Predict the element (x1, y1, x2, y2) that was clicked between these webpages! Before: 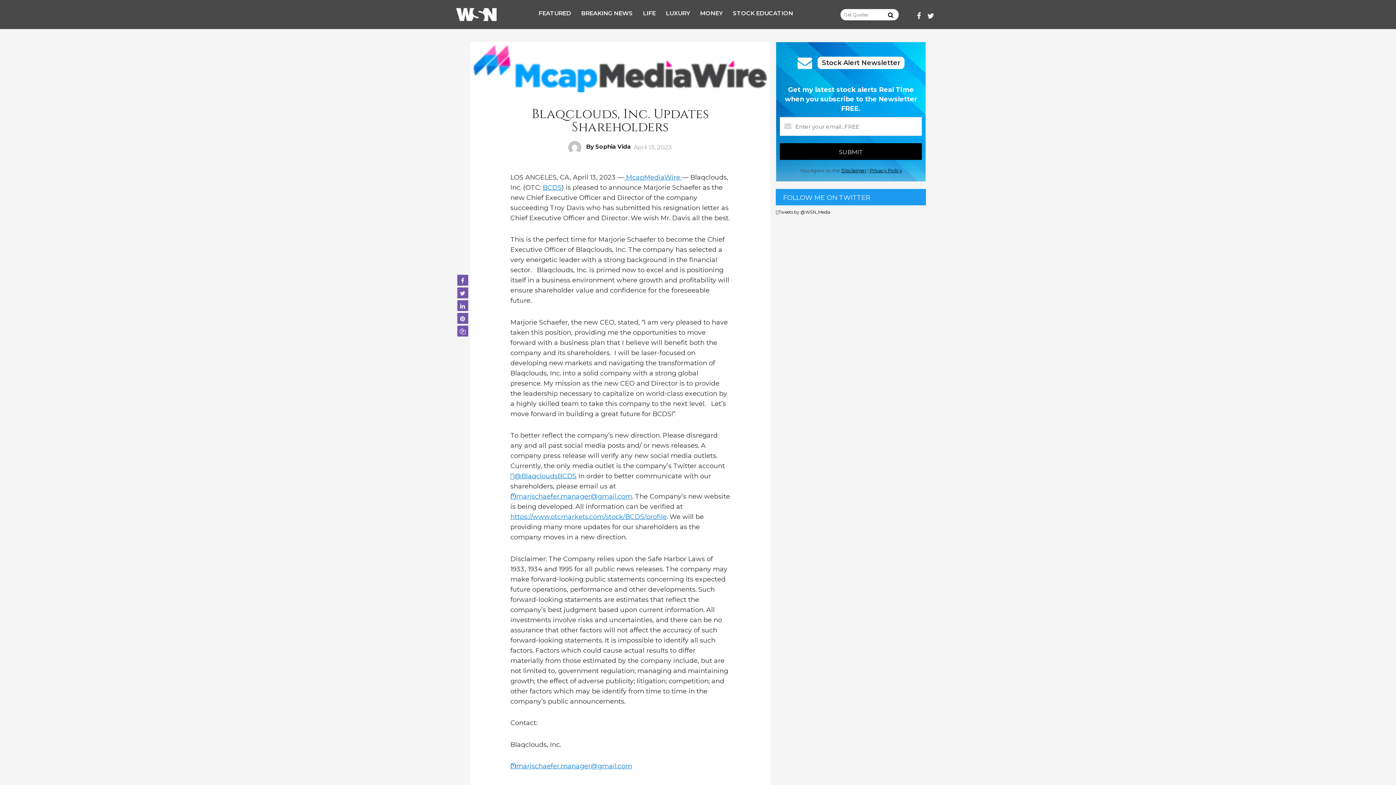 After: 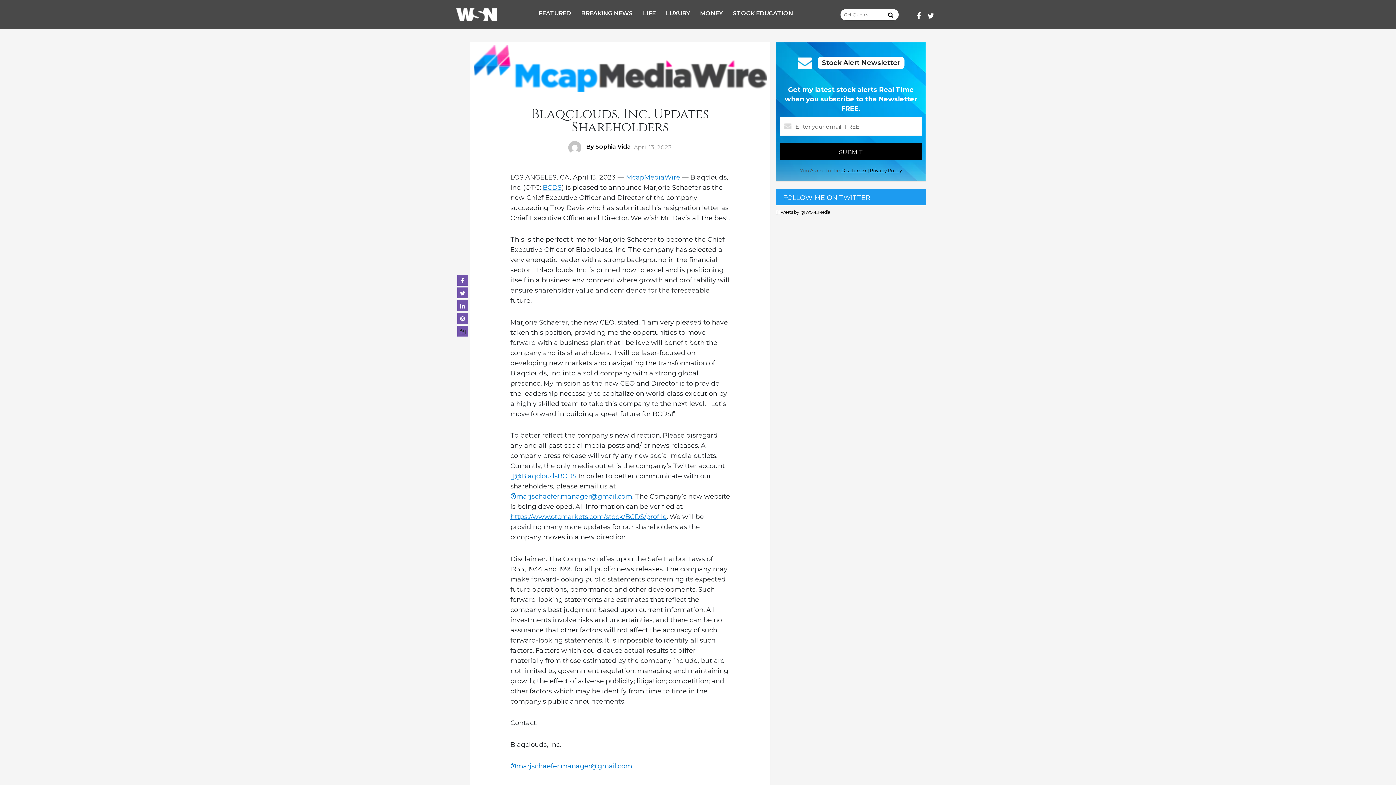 Action: bbox: (457, 325, 468, 336)